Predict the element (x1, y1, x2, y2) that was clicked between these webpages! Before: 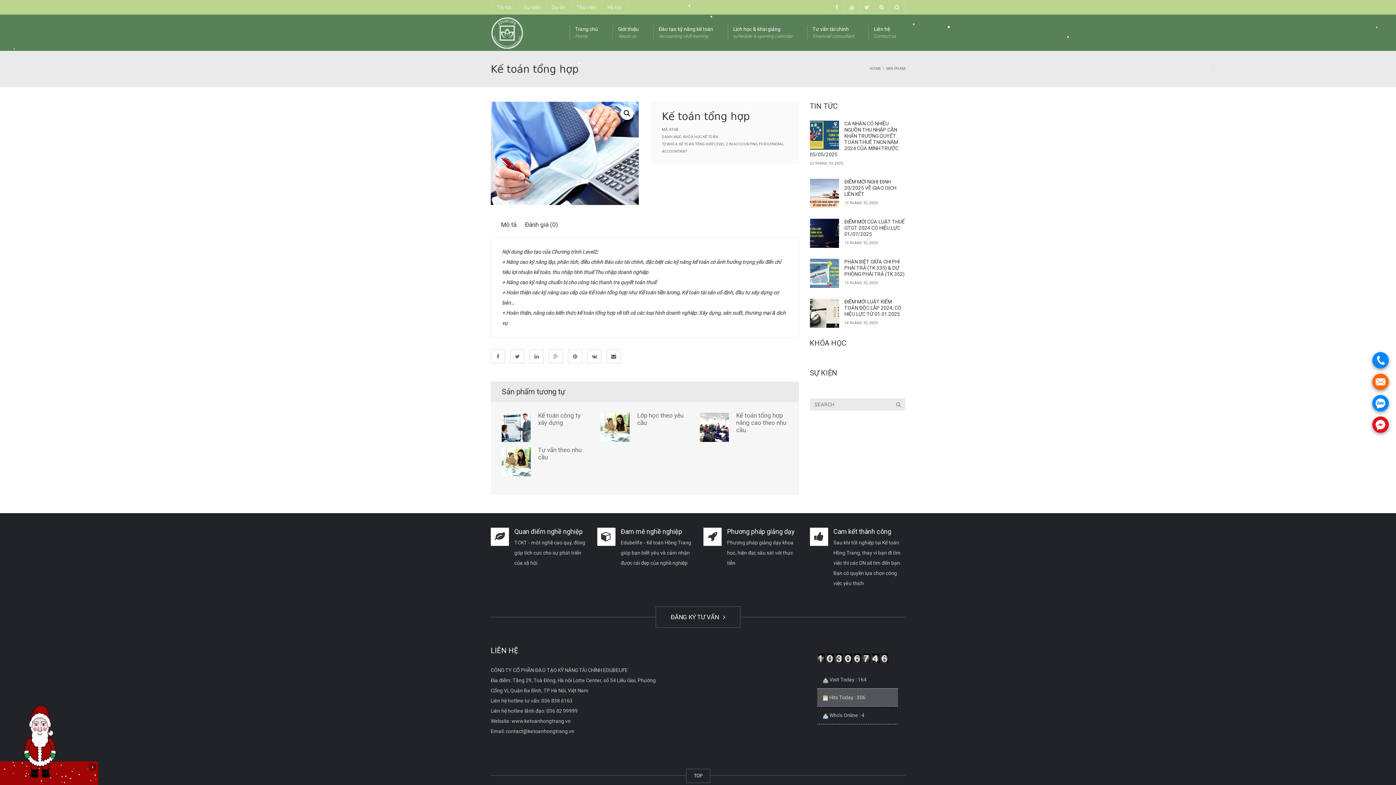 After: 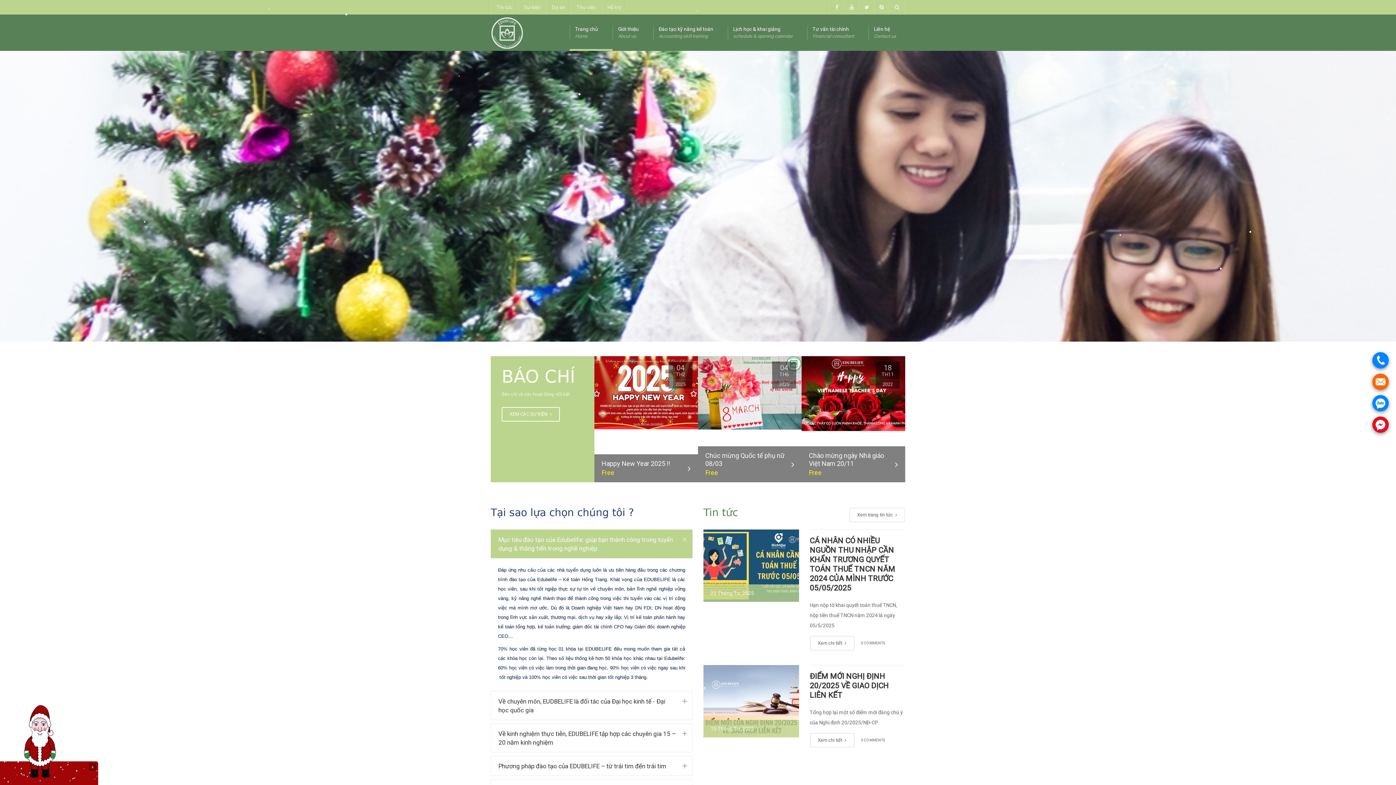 Action: bbox: (569, 14, 612, 50) label: Trang chủ
Home